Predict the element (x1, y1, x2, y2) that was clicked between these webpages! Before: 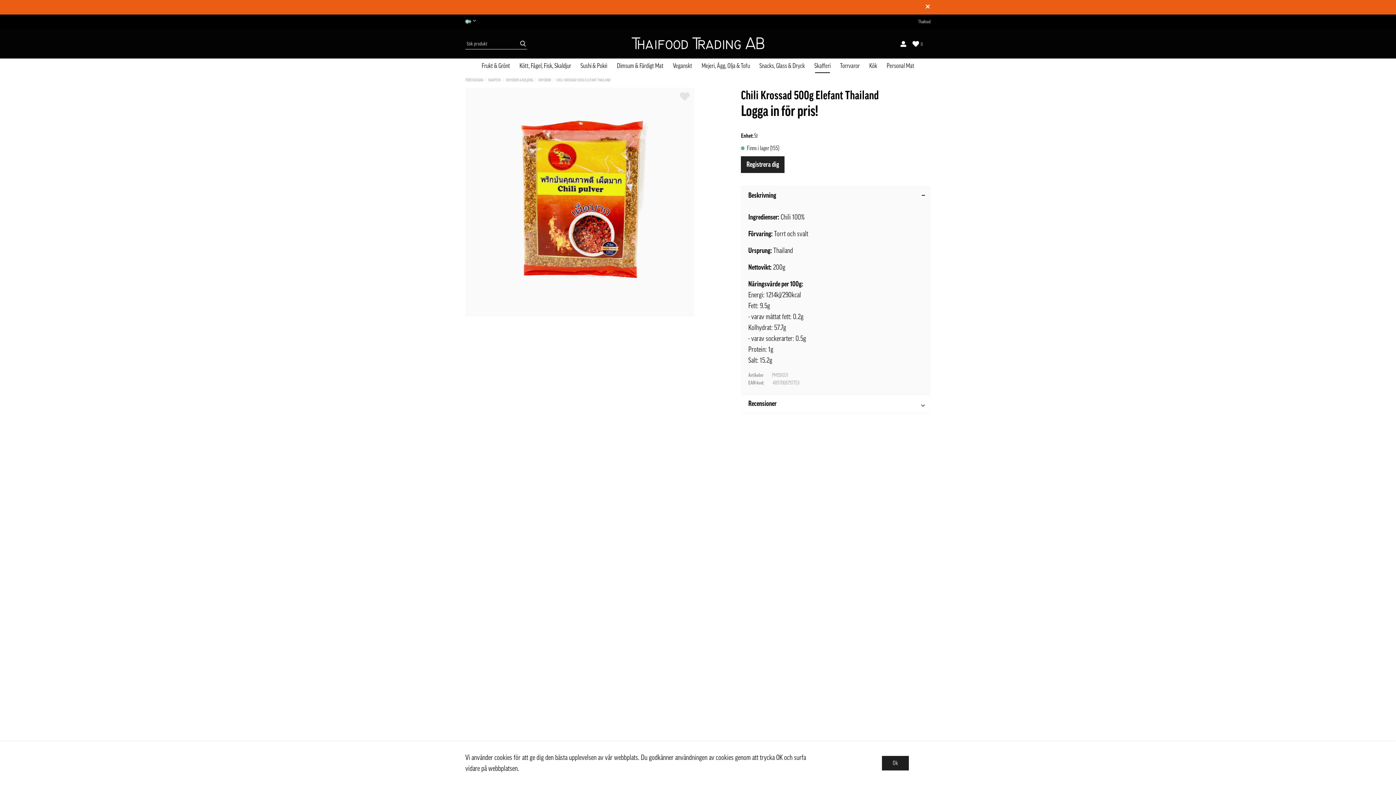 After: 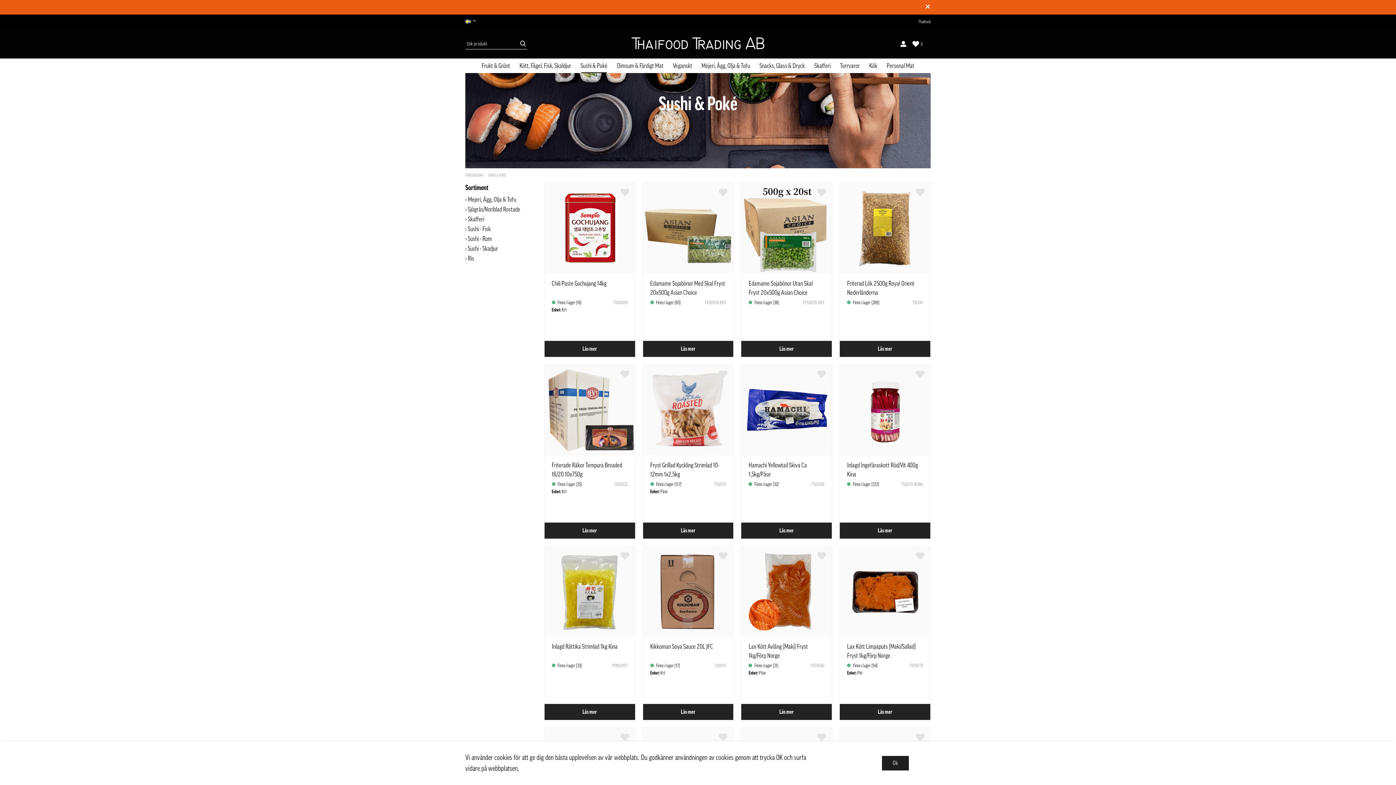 Action: label: Sushi & Poké bbox: (576, 58, 612, 73)